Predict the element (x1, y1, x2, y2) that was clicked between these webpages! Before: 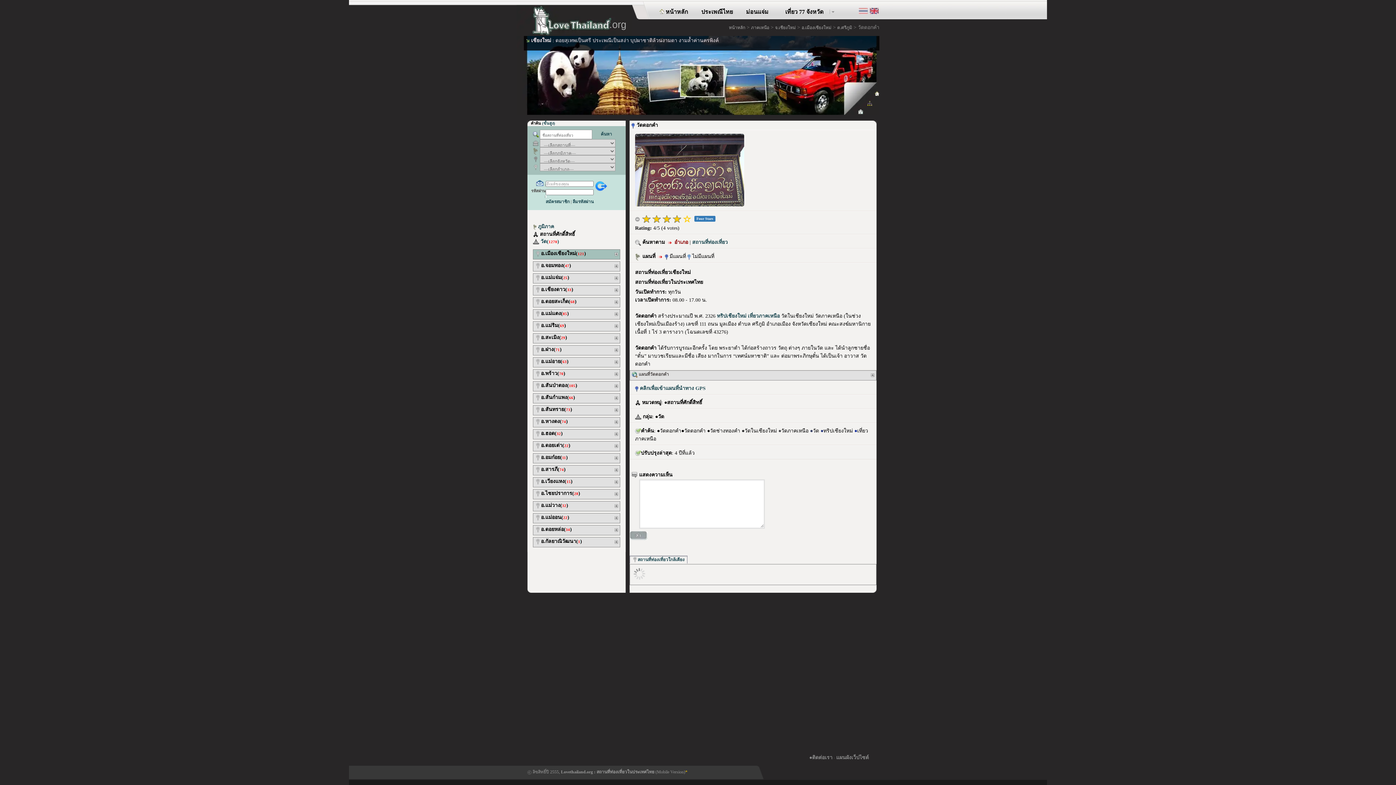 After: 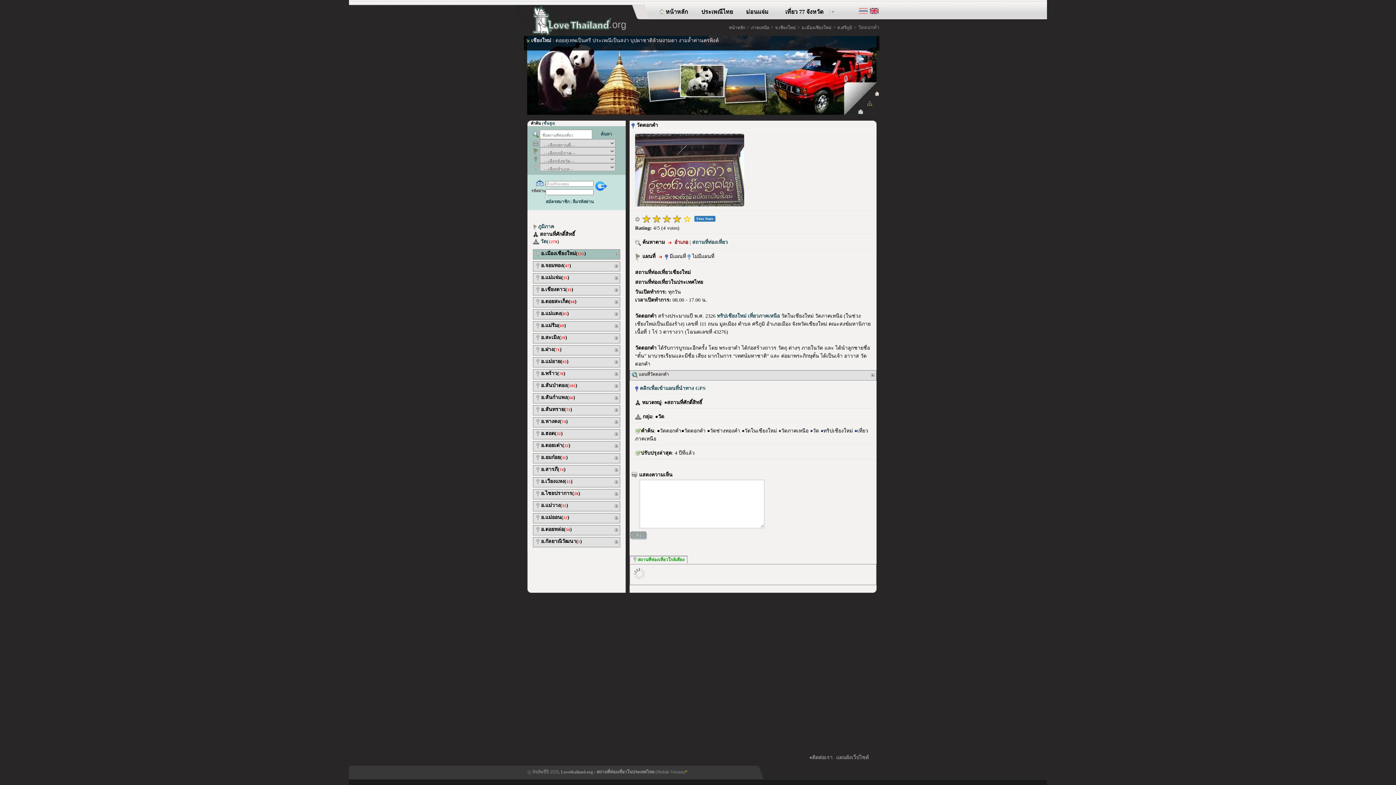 Action: bbox: (629, 556, 687, 564) label: สถานที่ท่องเที่ยวใกล้เคียง